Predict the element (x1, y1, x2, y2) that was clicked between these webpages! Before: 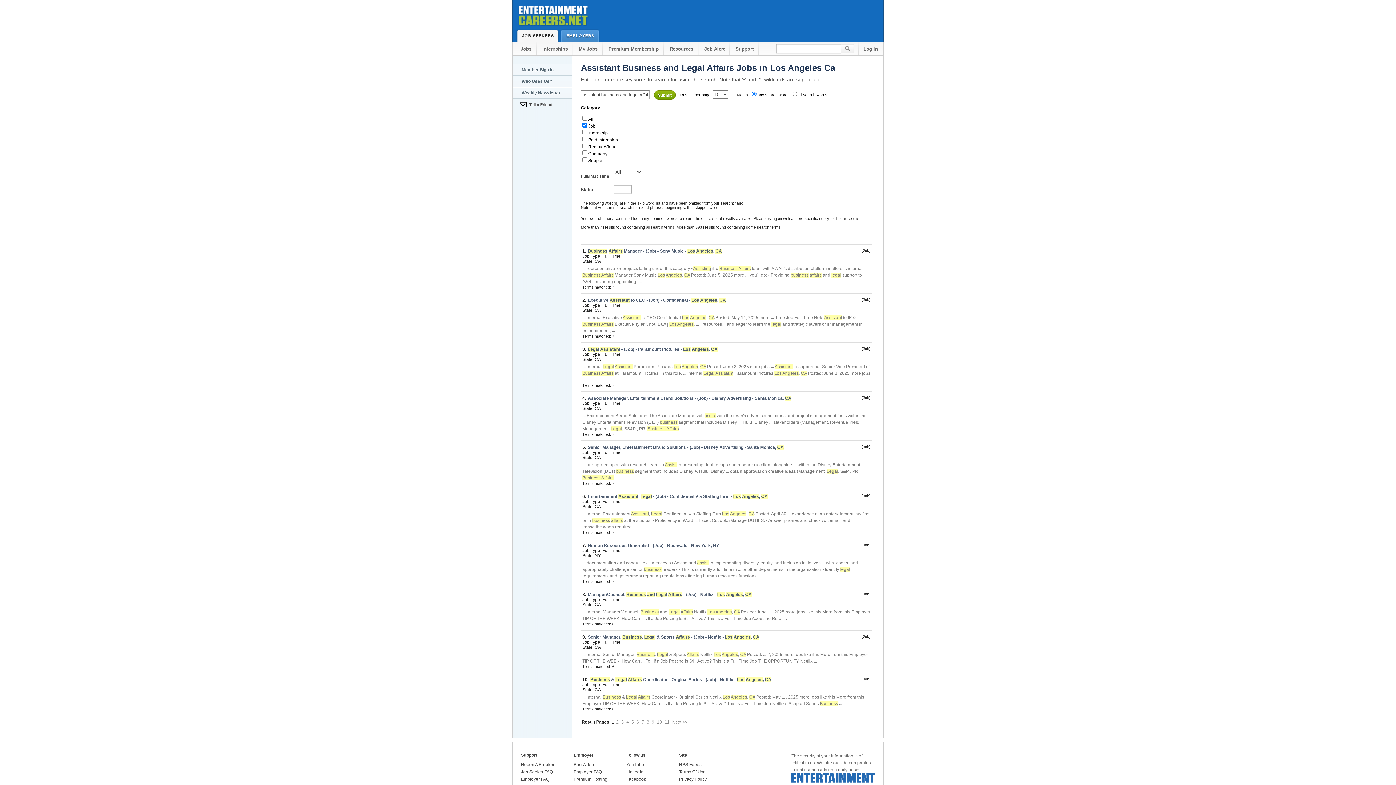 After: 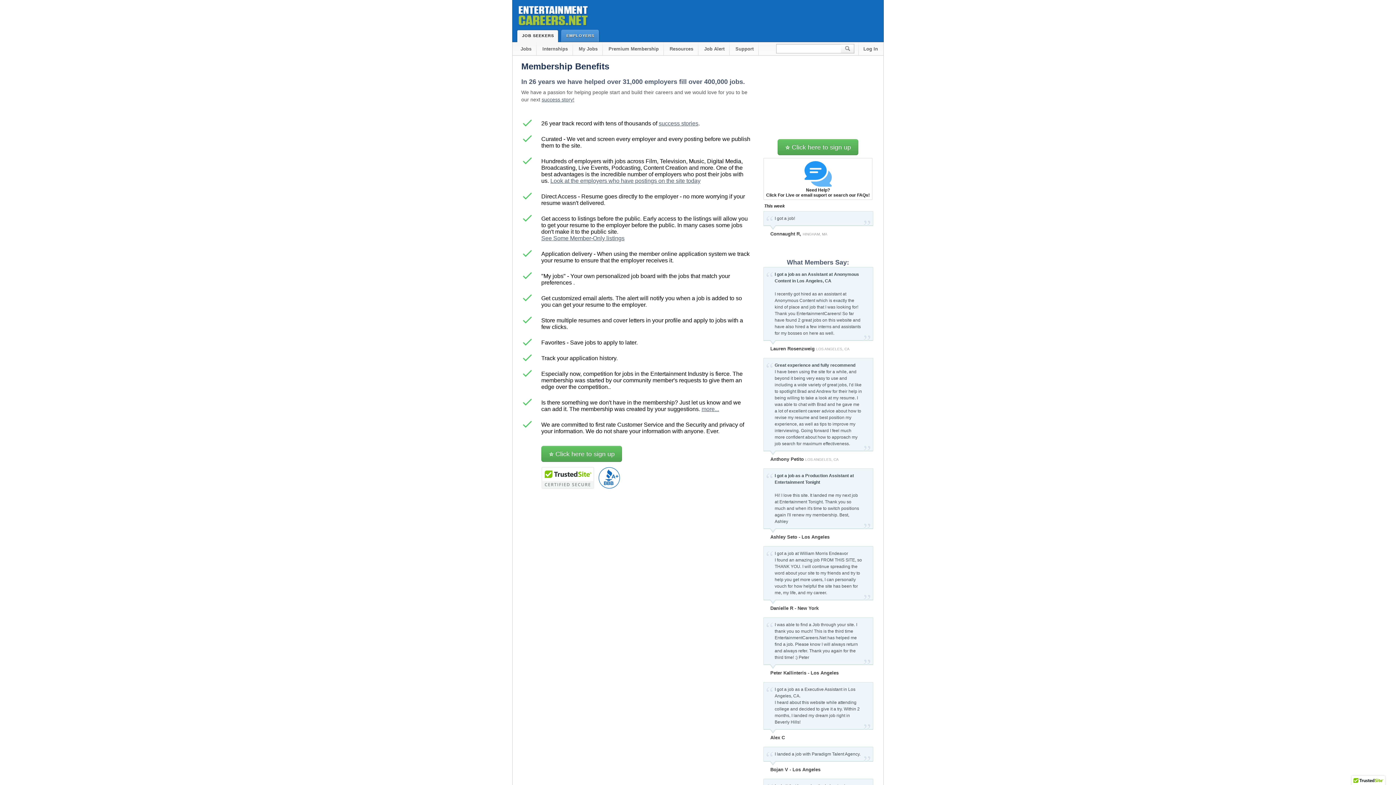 Action: bbox: (603, 42, 664, 55) label: Premium Membership